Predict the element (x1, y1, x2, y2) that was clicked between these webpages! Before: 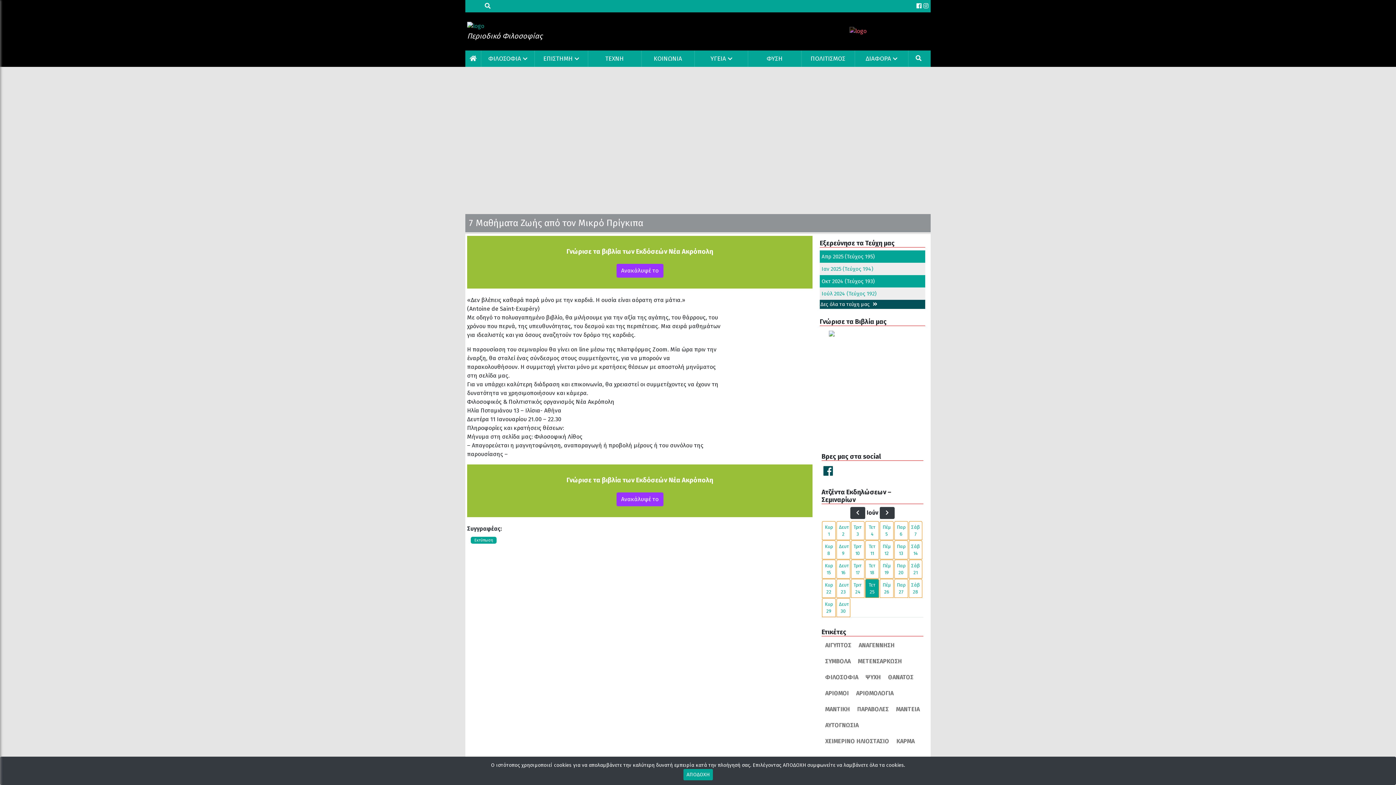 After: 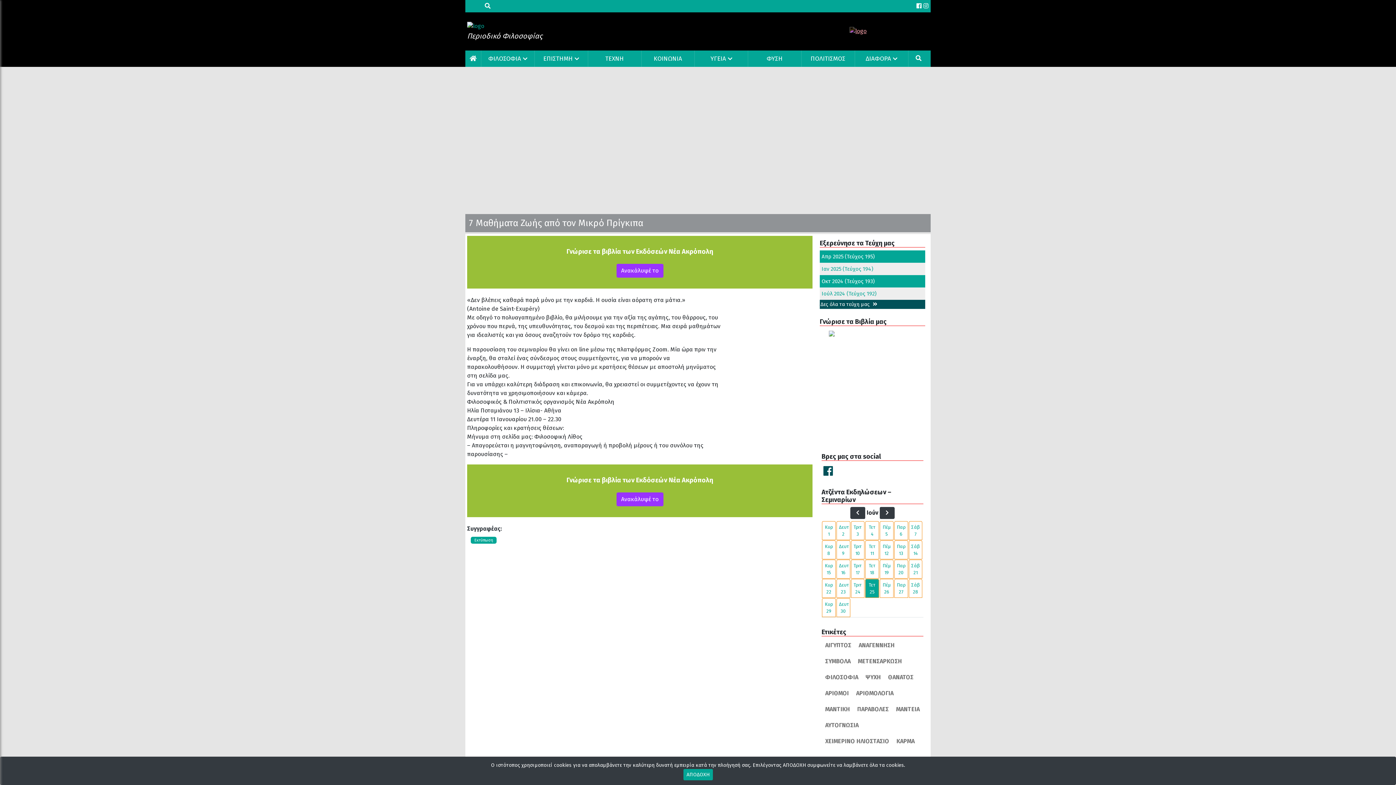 Action: bbox: (846, 27, 870, 34)